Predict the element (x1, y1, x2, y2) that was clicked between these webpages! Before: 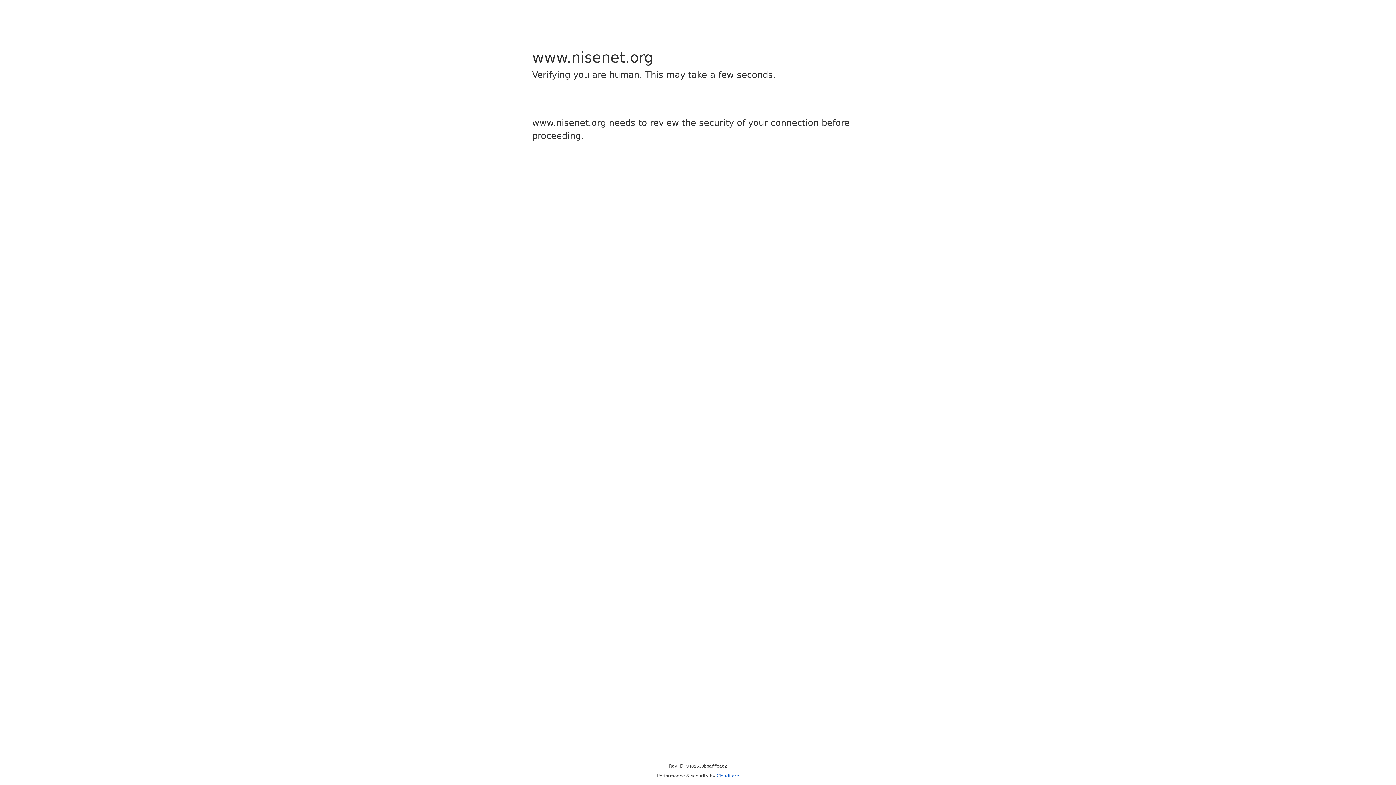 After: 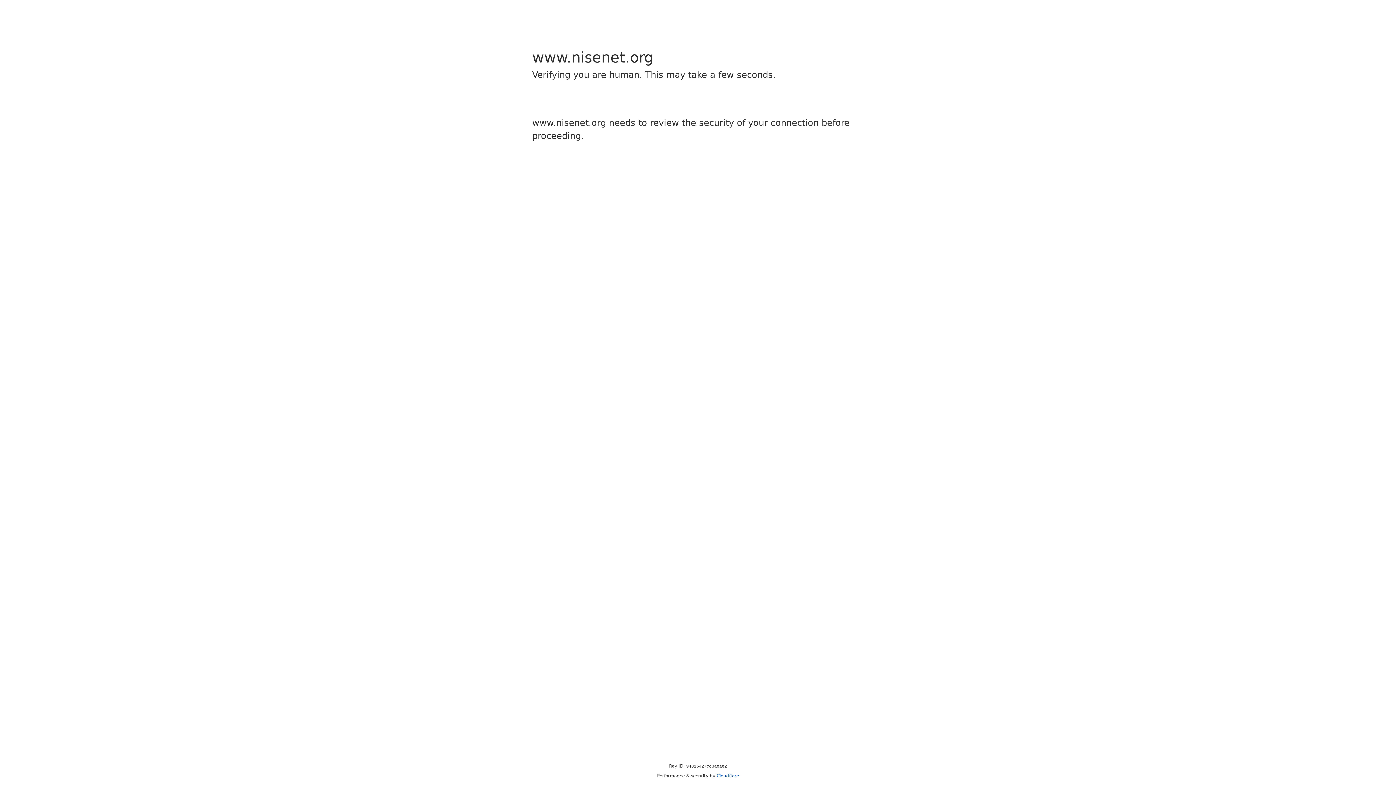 Action: label: Cloudflare bbox: (716, 773, 739, 778)